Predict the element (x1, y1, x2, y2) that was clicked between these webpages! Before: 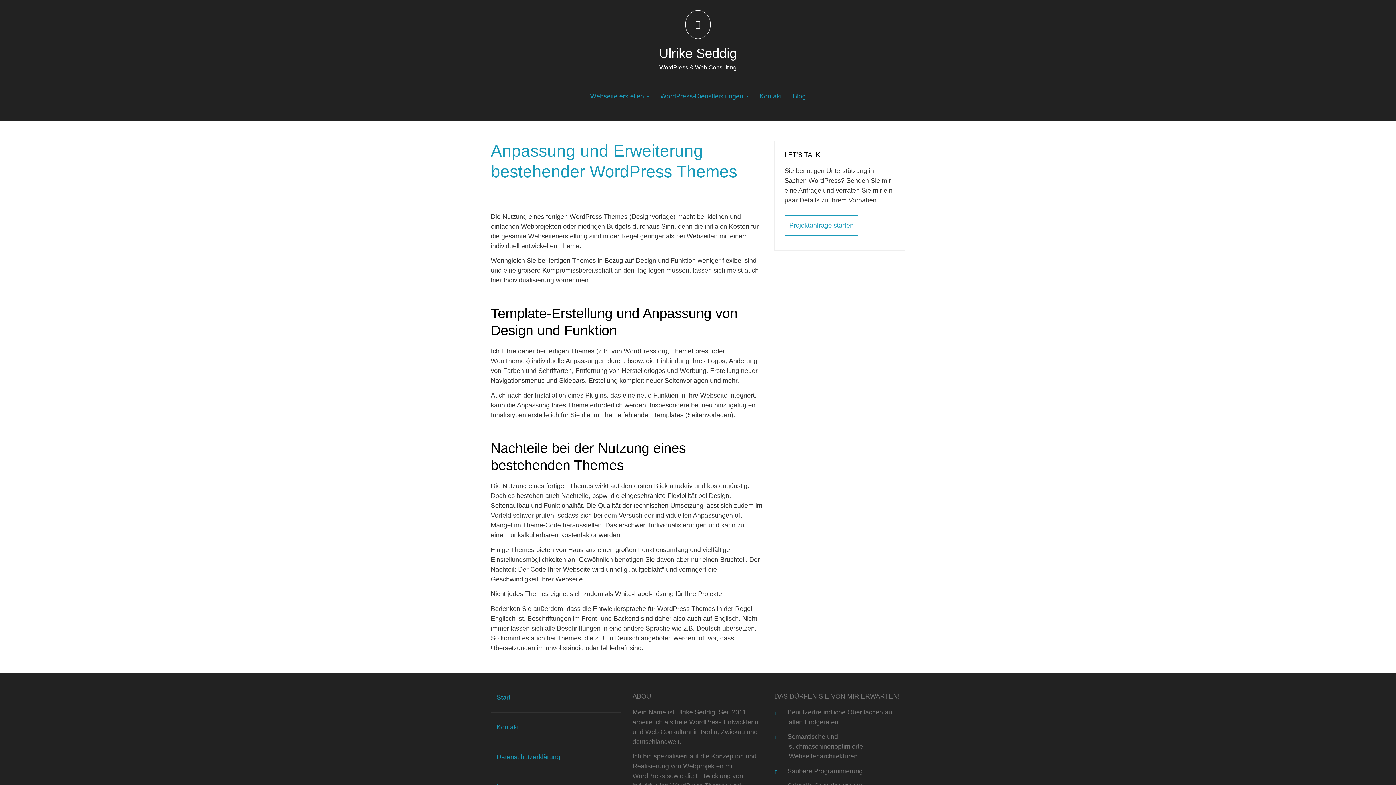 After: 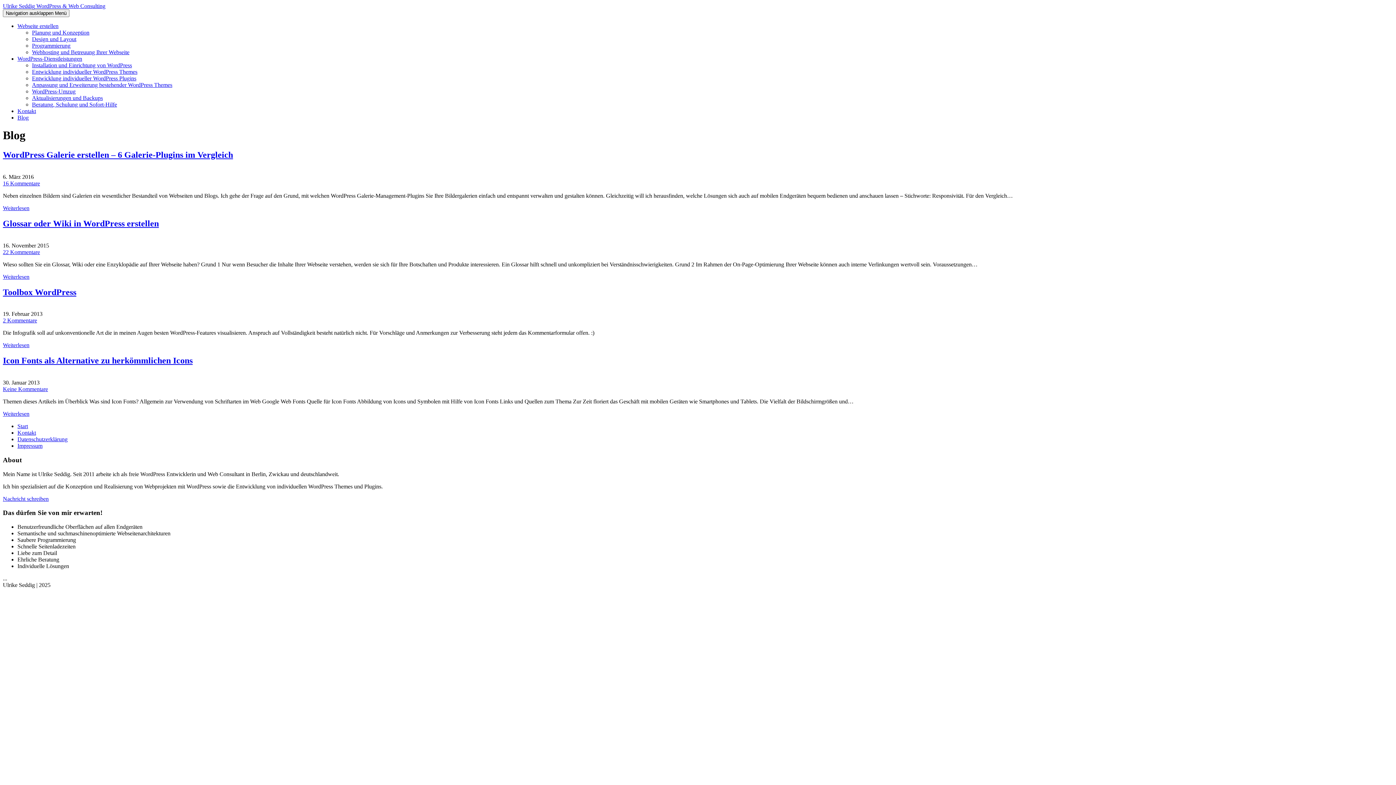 Action: bbox: (787, 81, 811, 111) label: Blog